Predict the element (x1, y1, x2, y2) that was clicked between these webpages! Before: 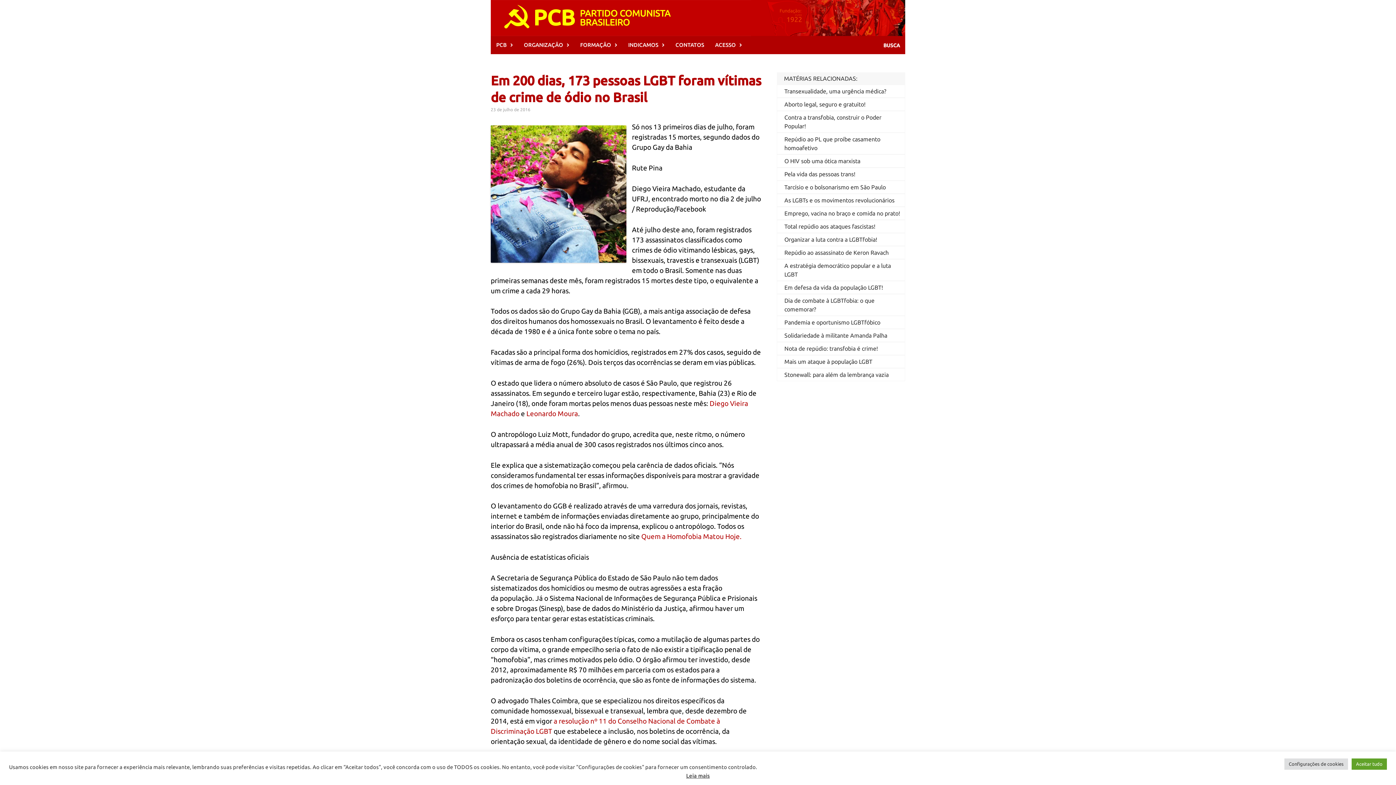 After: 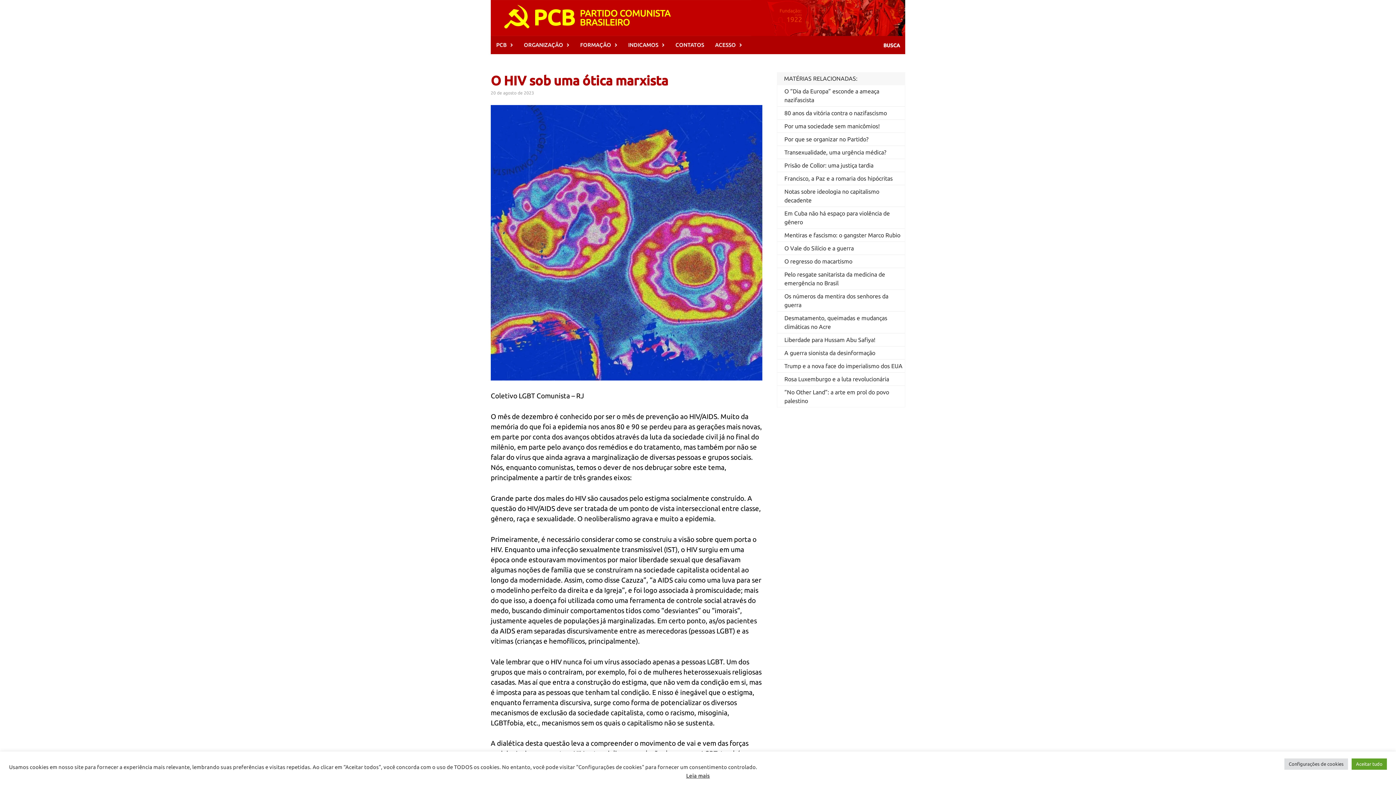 Action: bbox: (784, 157, 860, 164) label: O HIV sob uma ótica marxista